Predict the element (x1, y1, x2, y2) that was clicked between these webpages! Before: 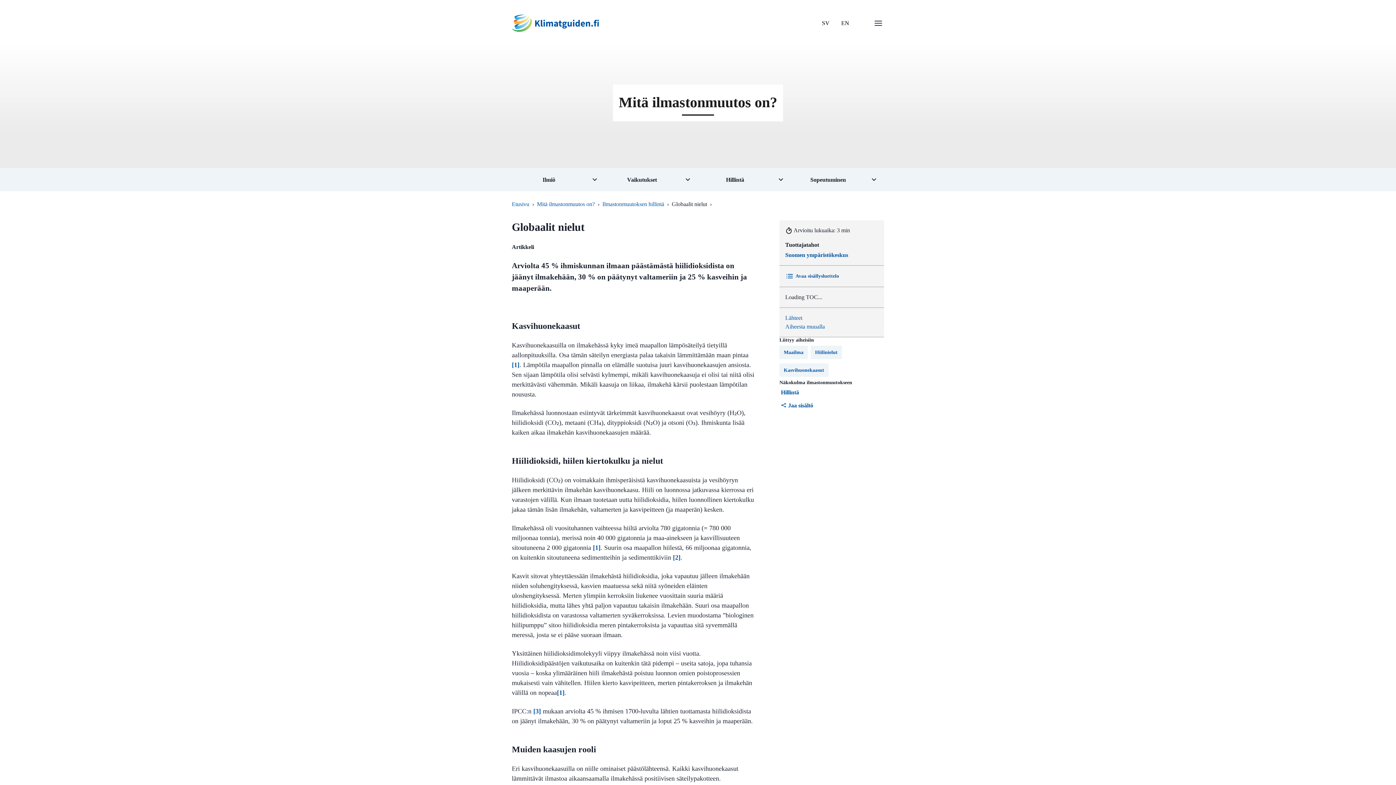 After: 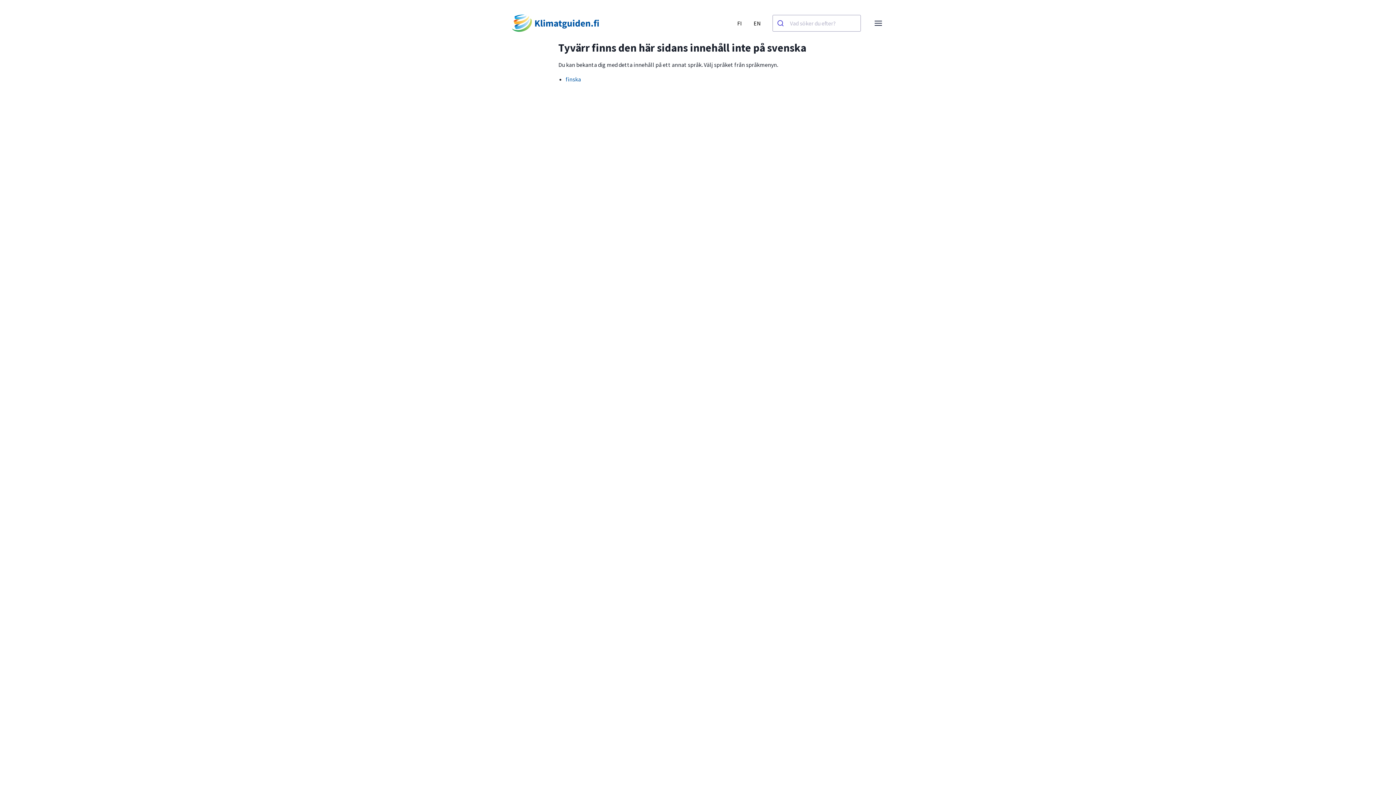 Action: label: SV bbox: (822, 20, 829, 26)